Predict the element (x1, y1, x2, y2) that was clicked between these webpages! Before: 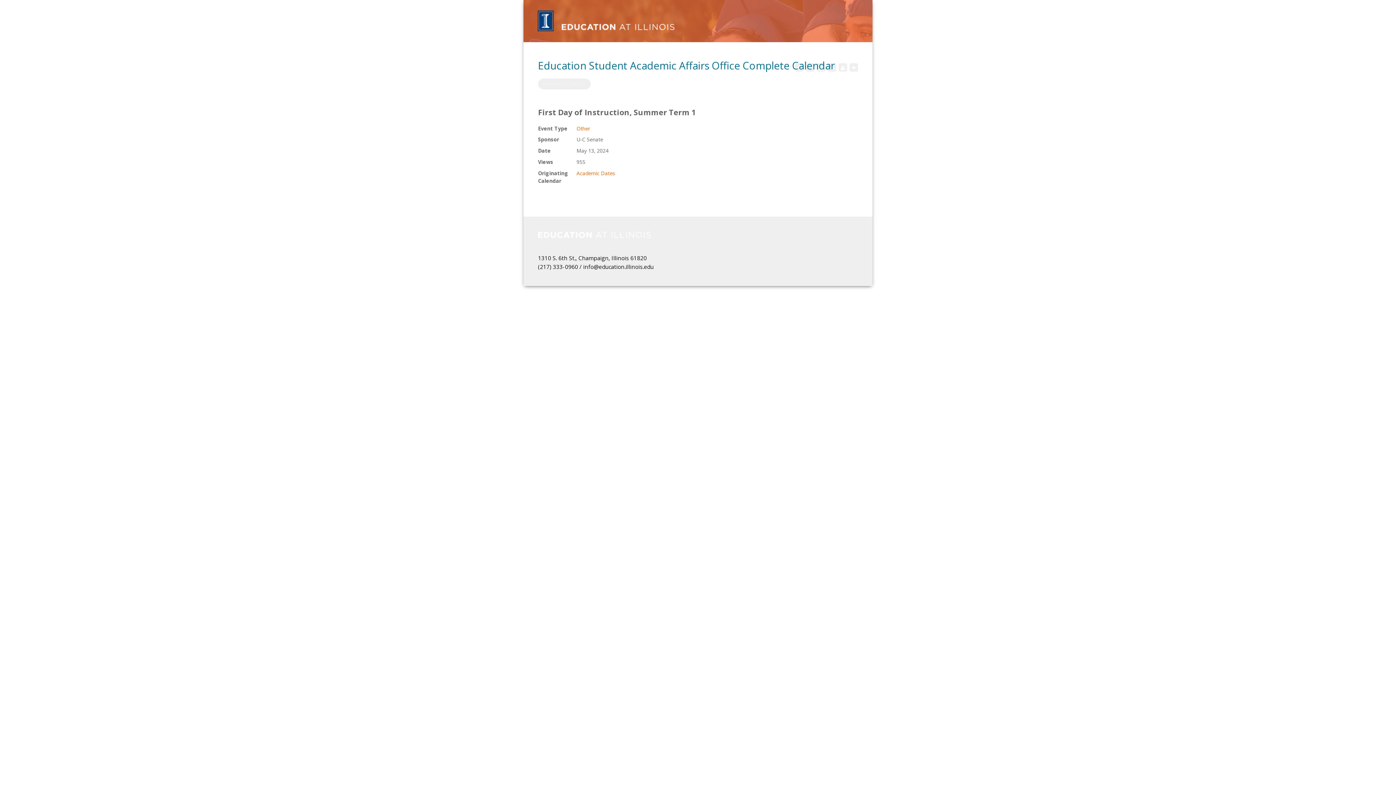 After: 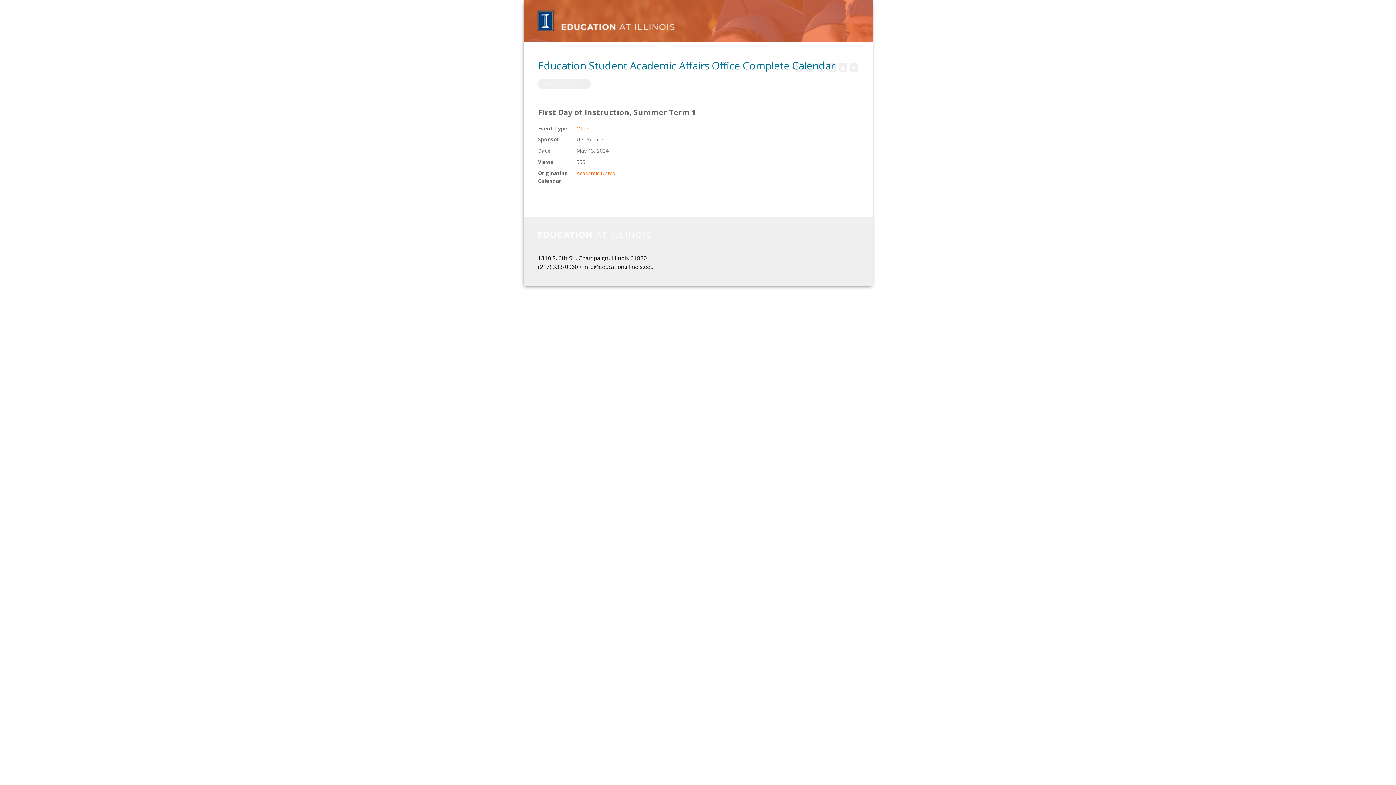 Action: label: add an event bbox: (849, 63, 858, 71)